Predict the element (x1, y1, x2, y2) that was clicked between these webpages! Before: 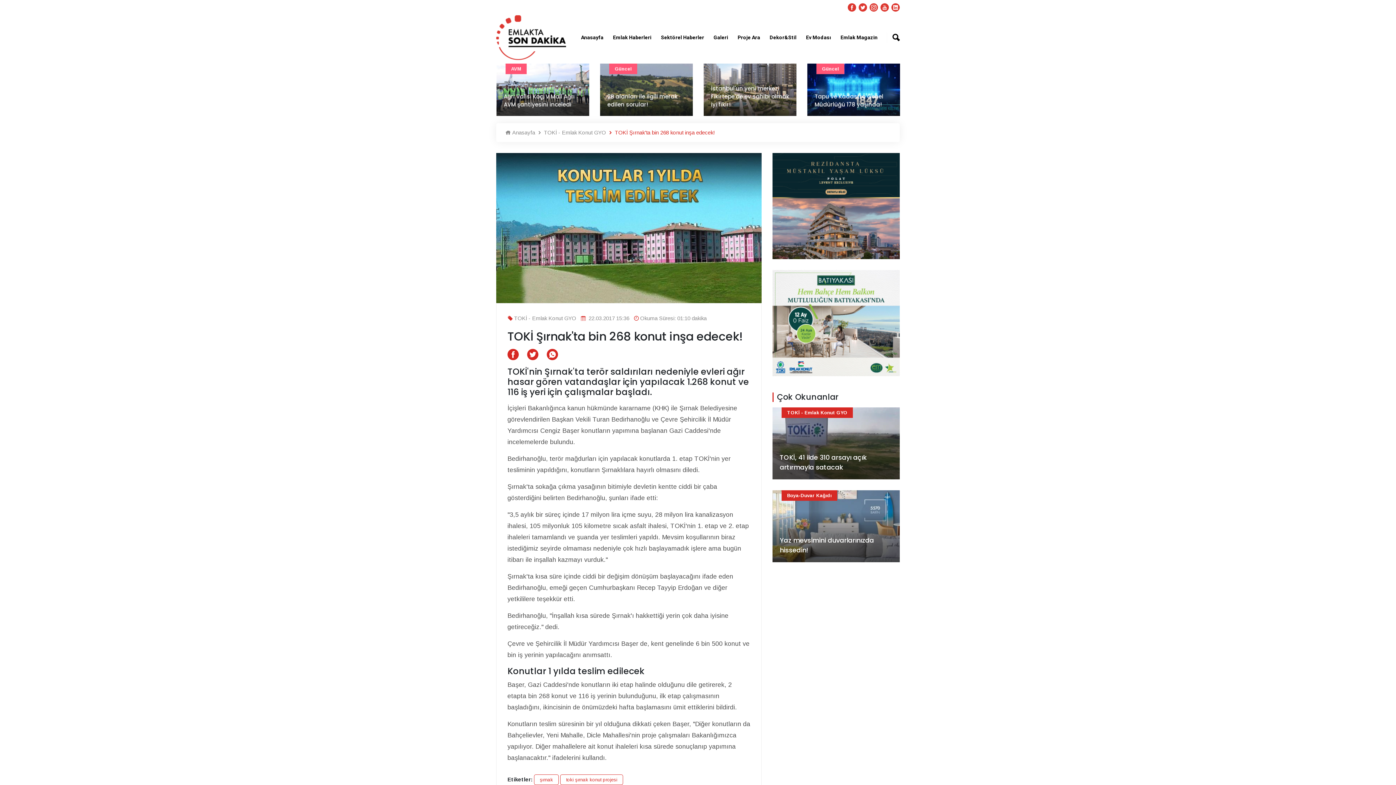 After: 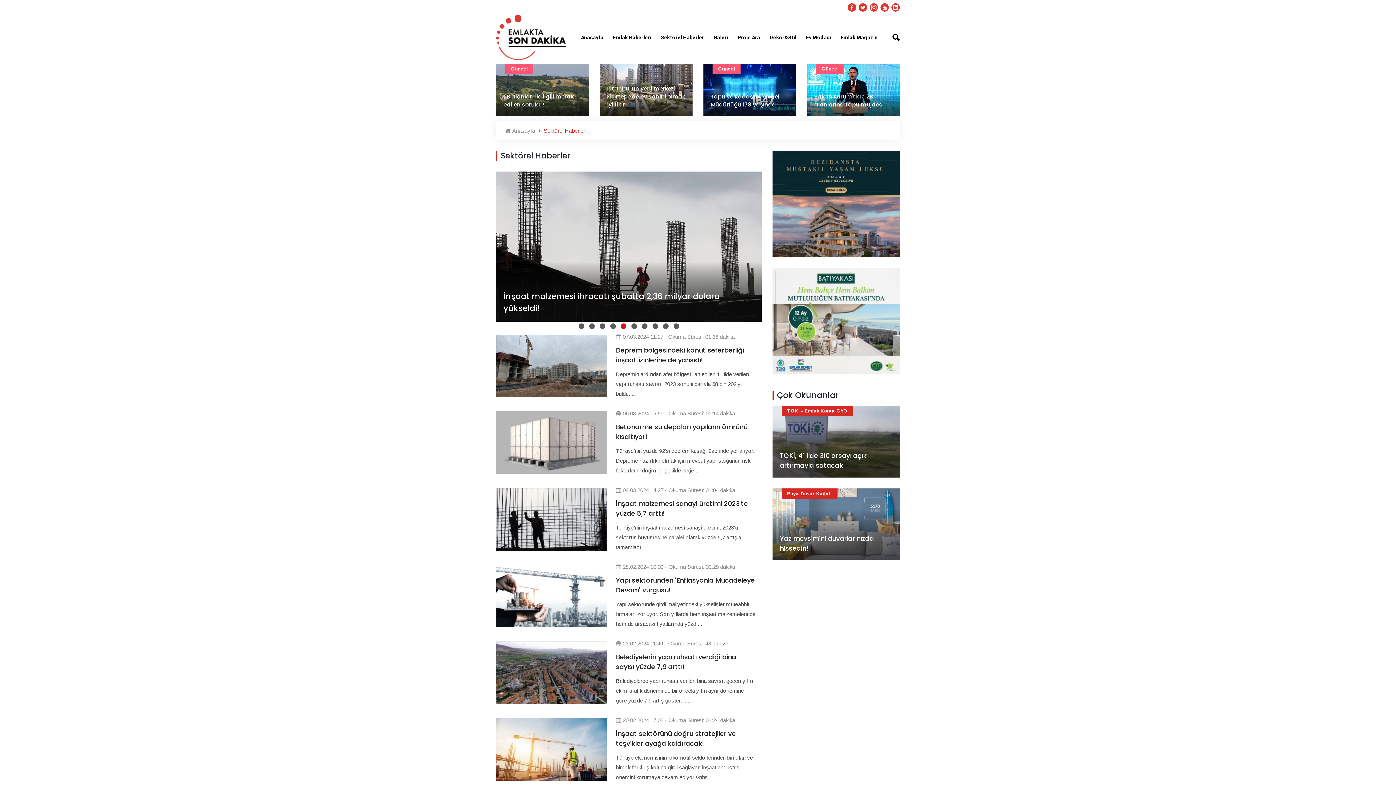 Action: bbox: (661, 33, 704, 41) label: Sektörel Haberler